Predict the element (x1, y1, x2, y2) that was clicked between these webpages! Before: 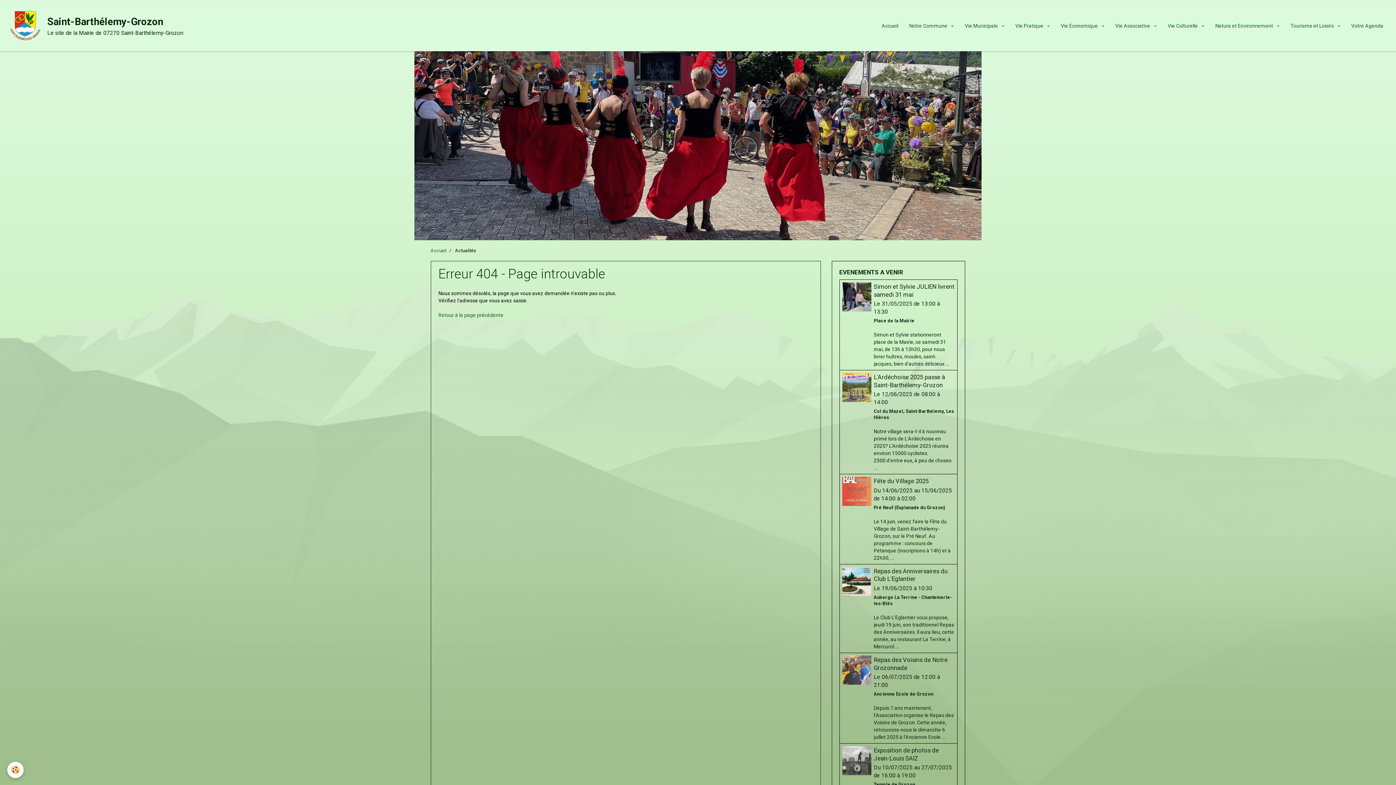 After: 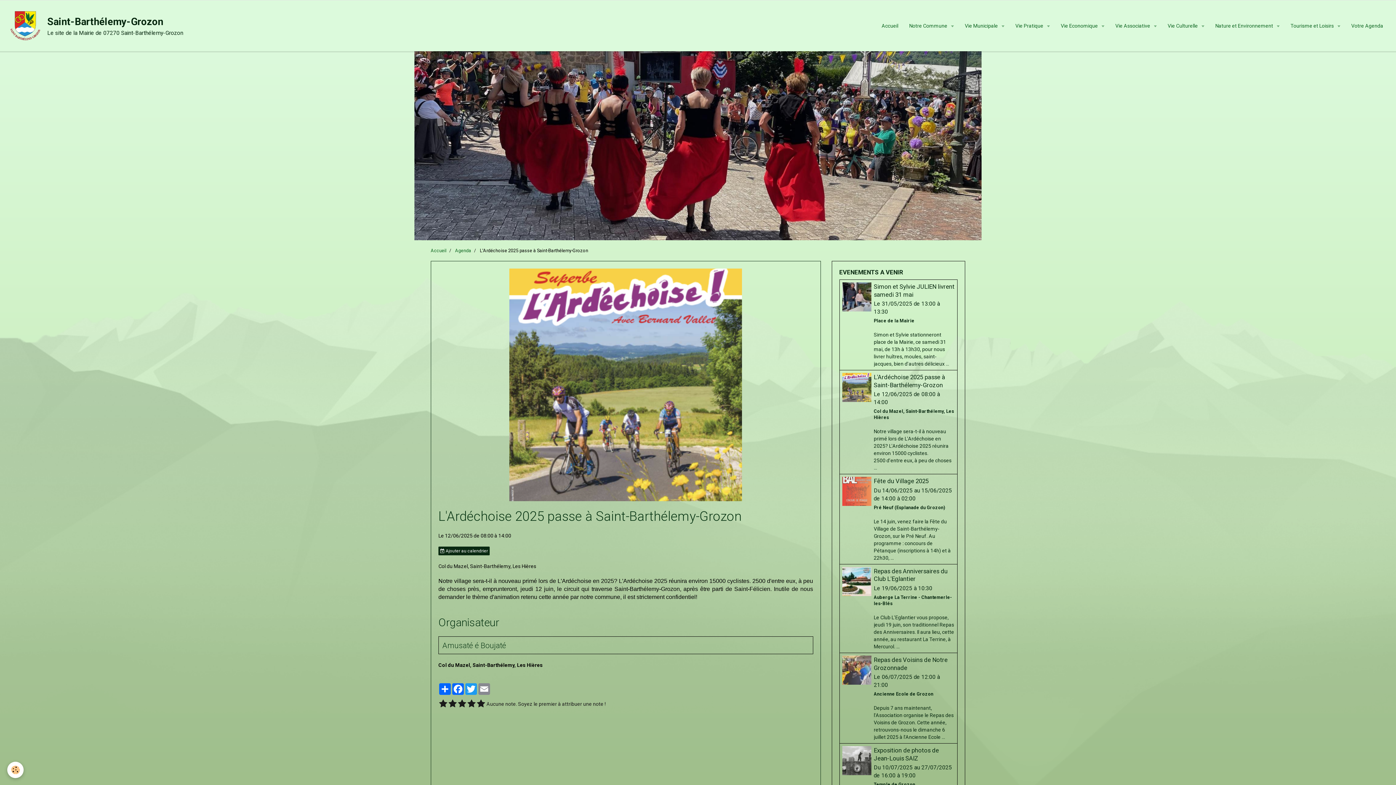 Action: bbox: (874, 373, 945, 388) label: L'Ardéchoise 2025 passe à Saint-Barthélemy-Grozon